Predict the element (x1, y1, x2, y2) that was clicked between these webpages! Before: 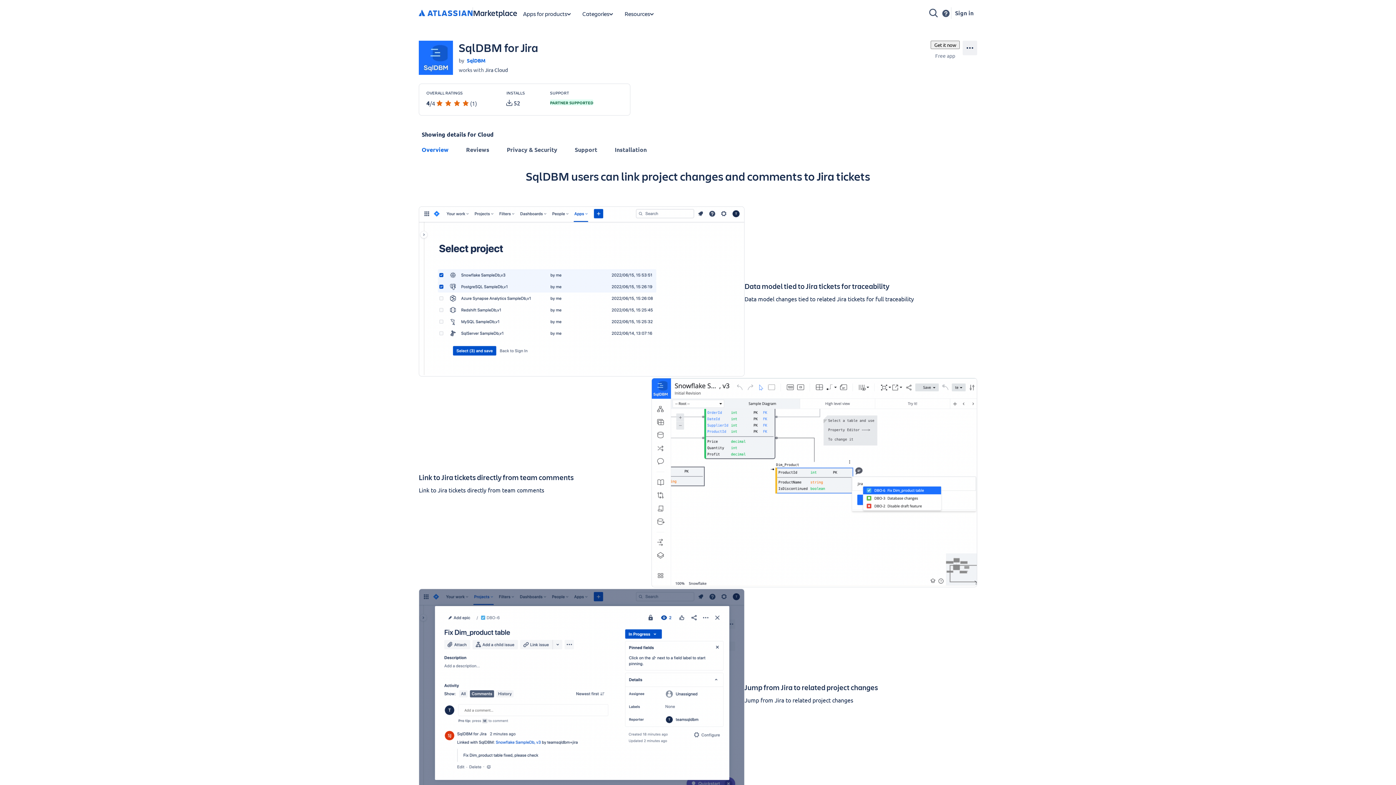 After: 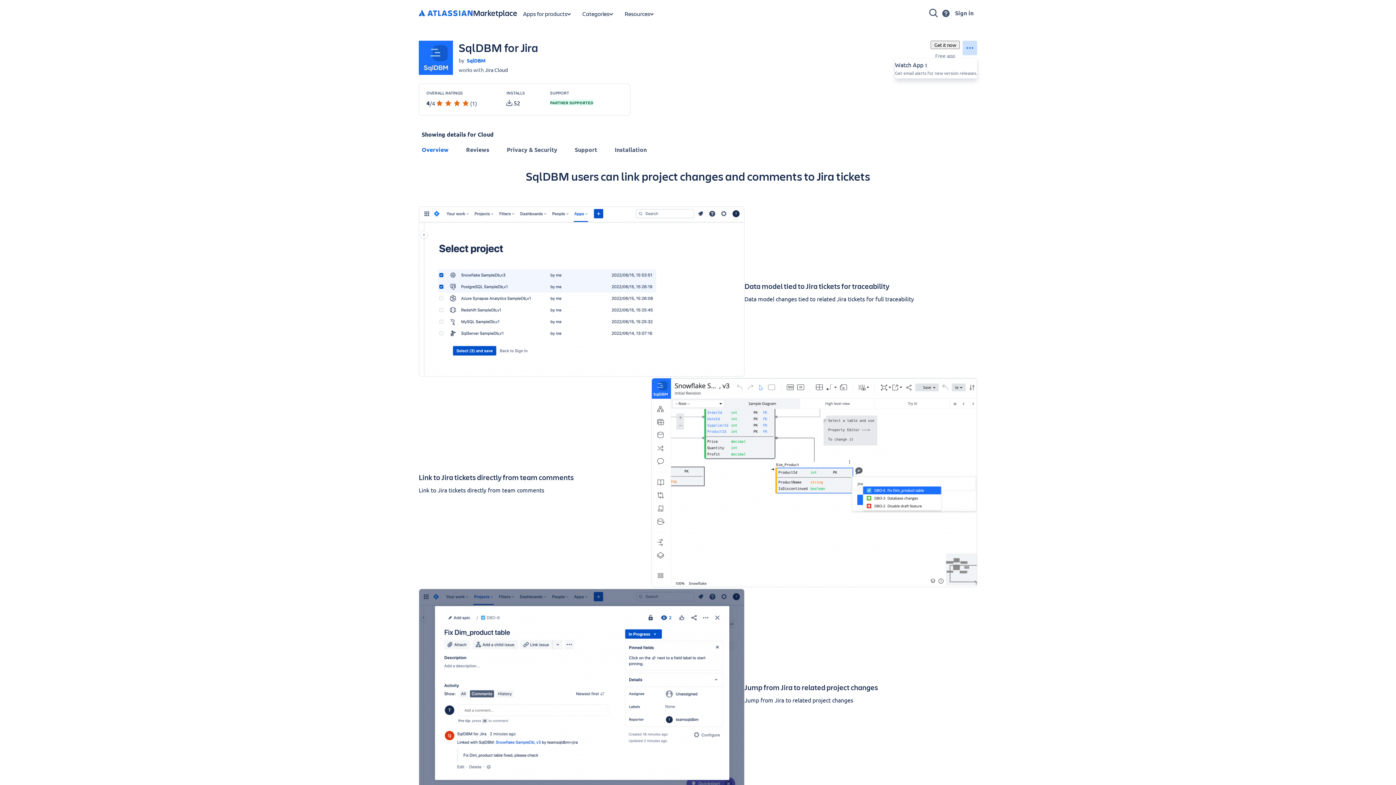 Action: label: More actions bbox: (962, 40, 977, 55)